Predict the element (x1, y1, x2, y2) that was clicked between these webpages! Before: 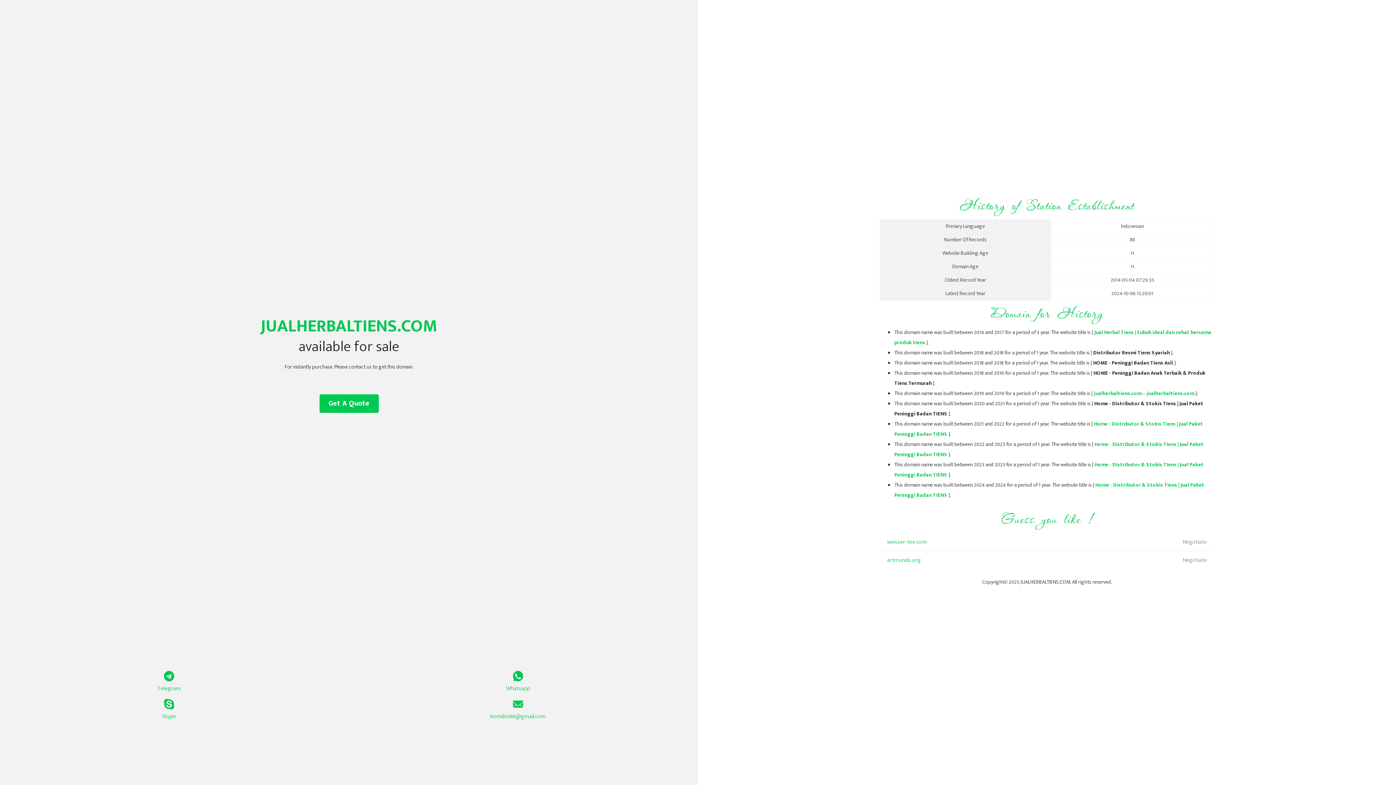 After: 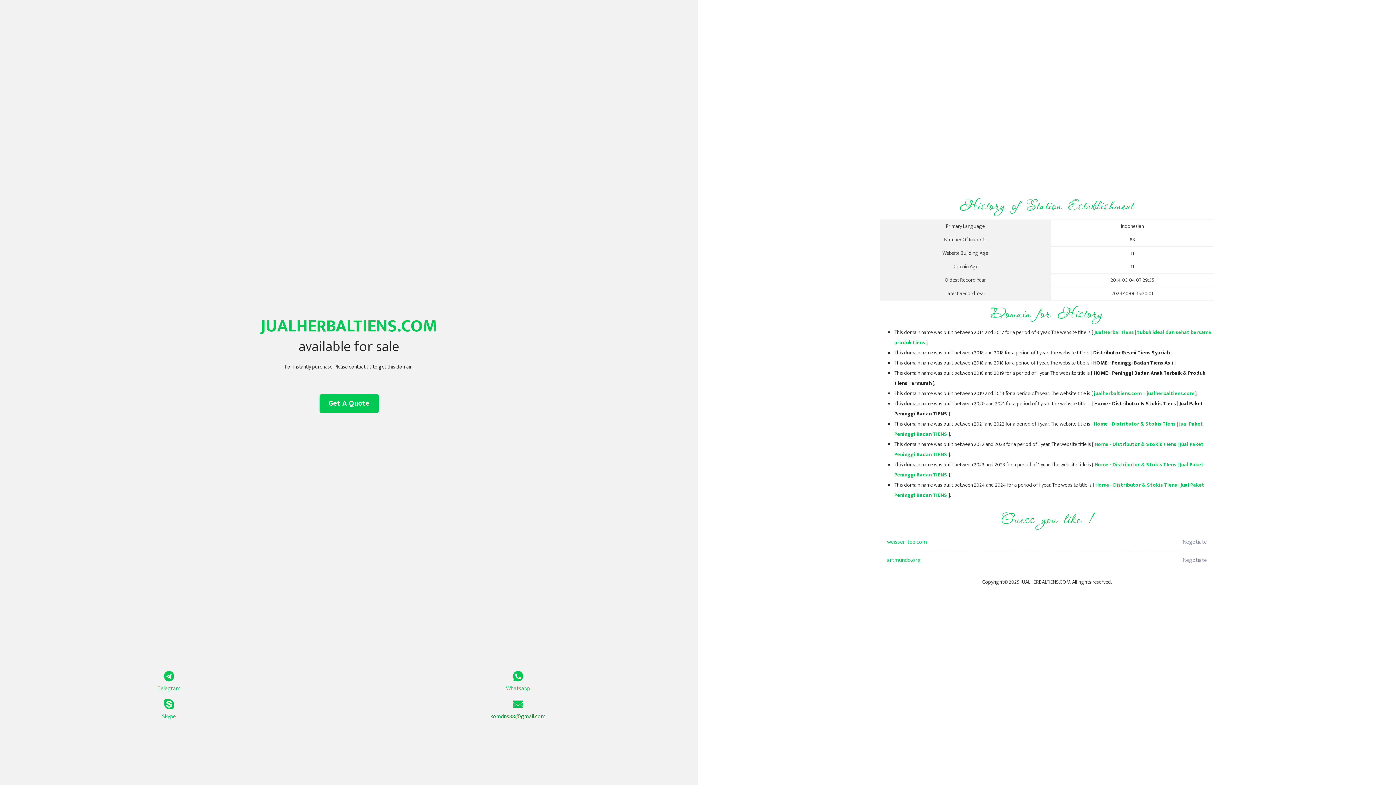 Action: bbox: (349, 699, 687, 721) label: komdns88@gmail.com